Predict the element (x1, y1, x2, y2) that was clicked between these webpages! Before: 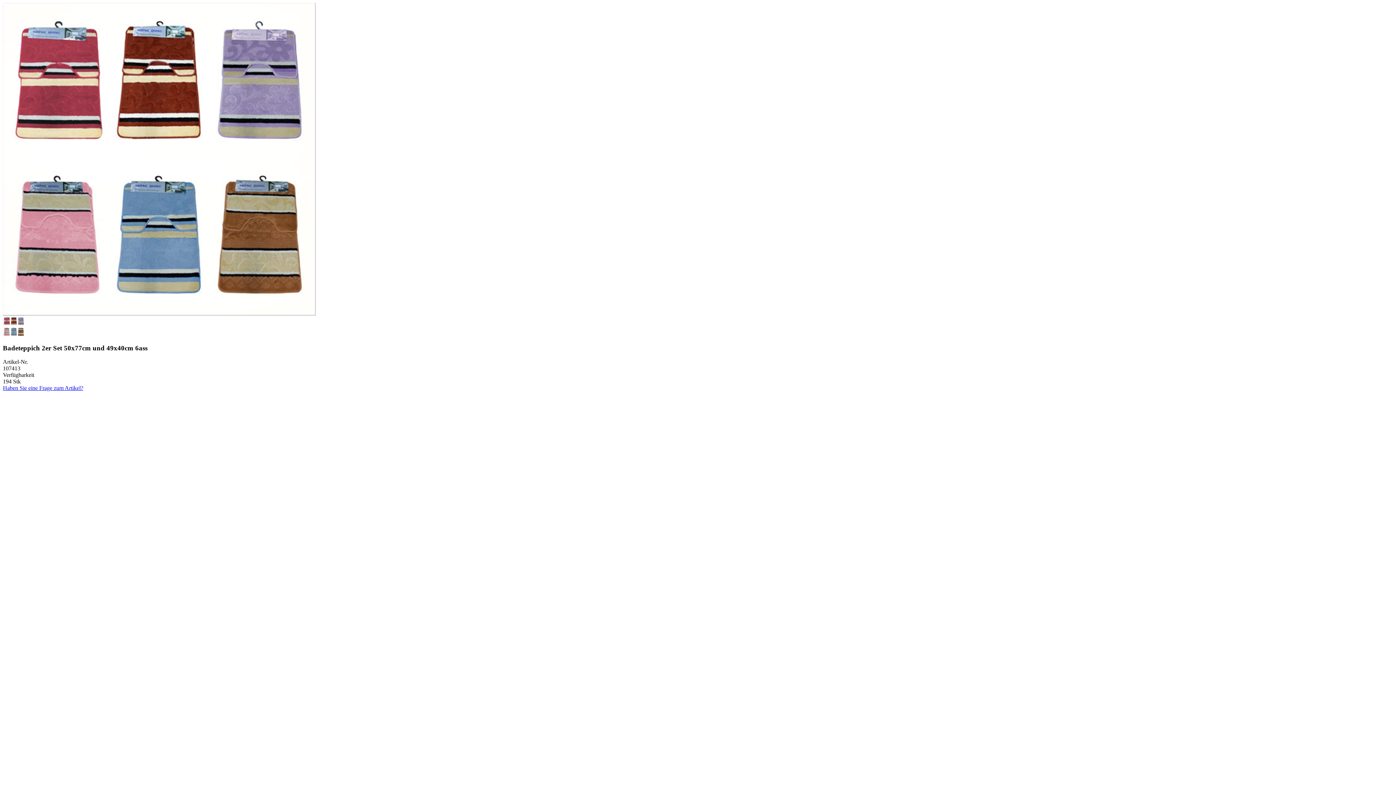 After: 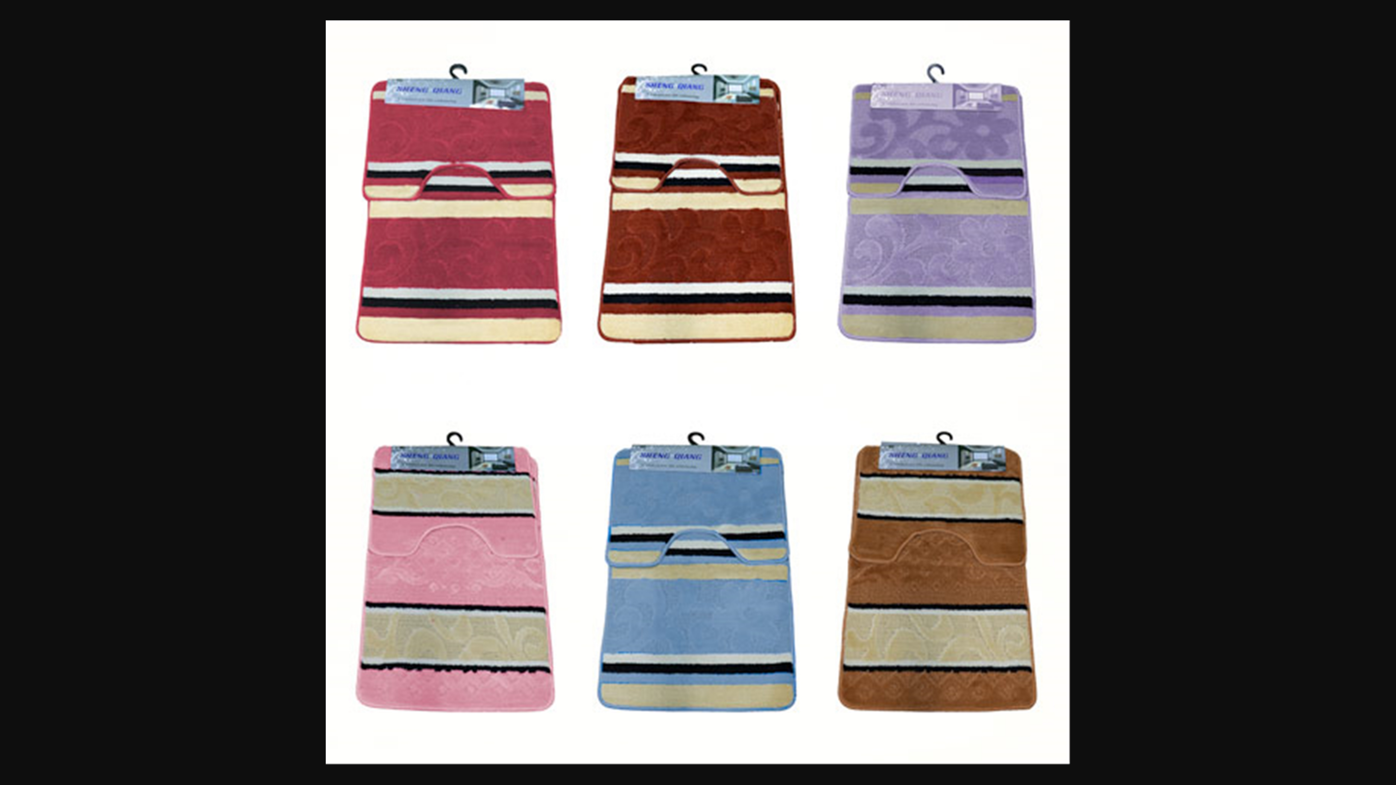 Action: bbox: (2, 310, 315, 316)